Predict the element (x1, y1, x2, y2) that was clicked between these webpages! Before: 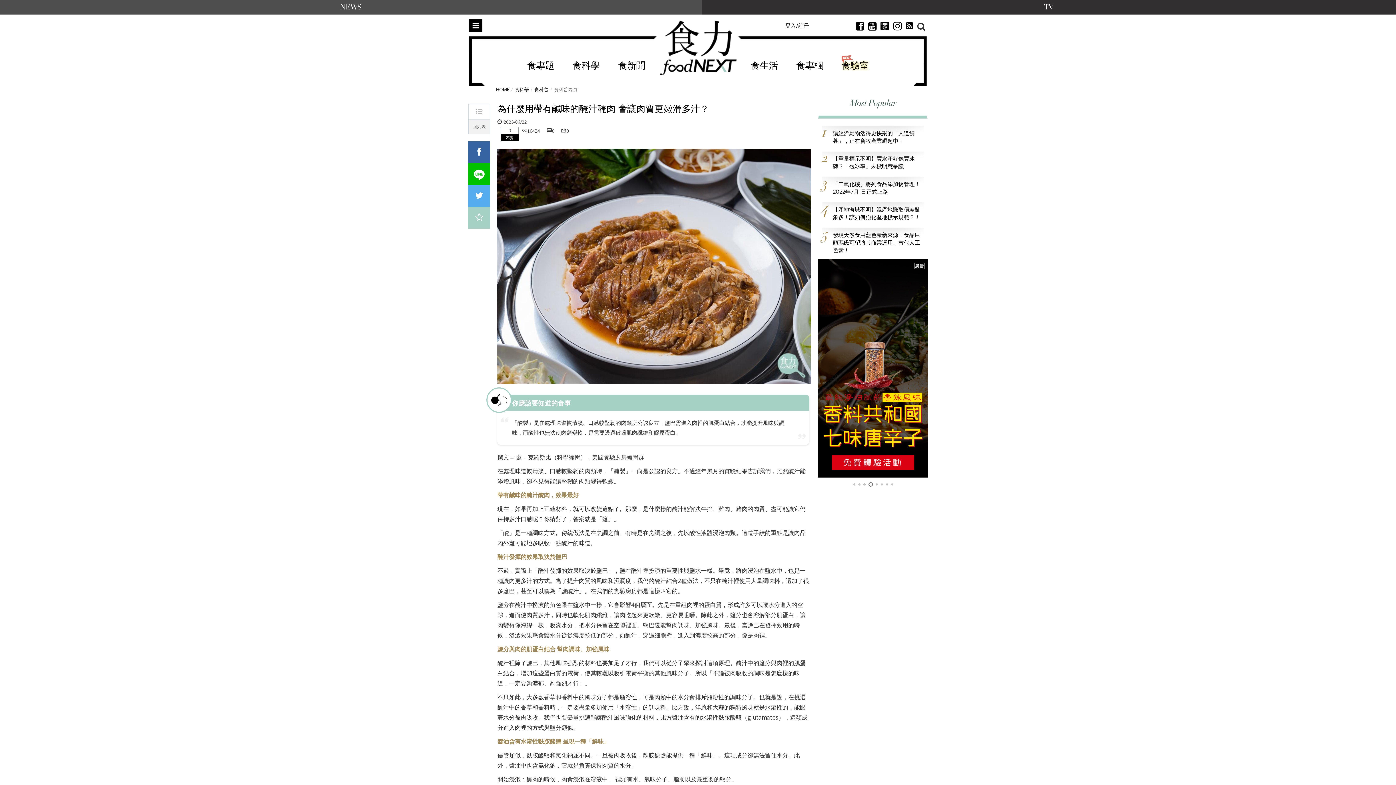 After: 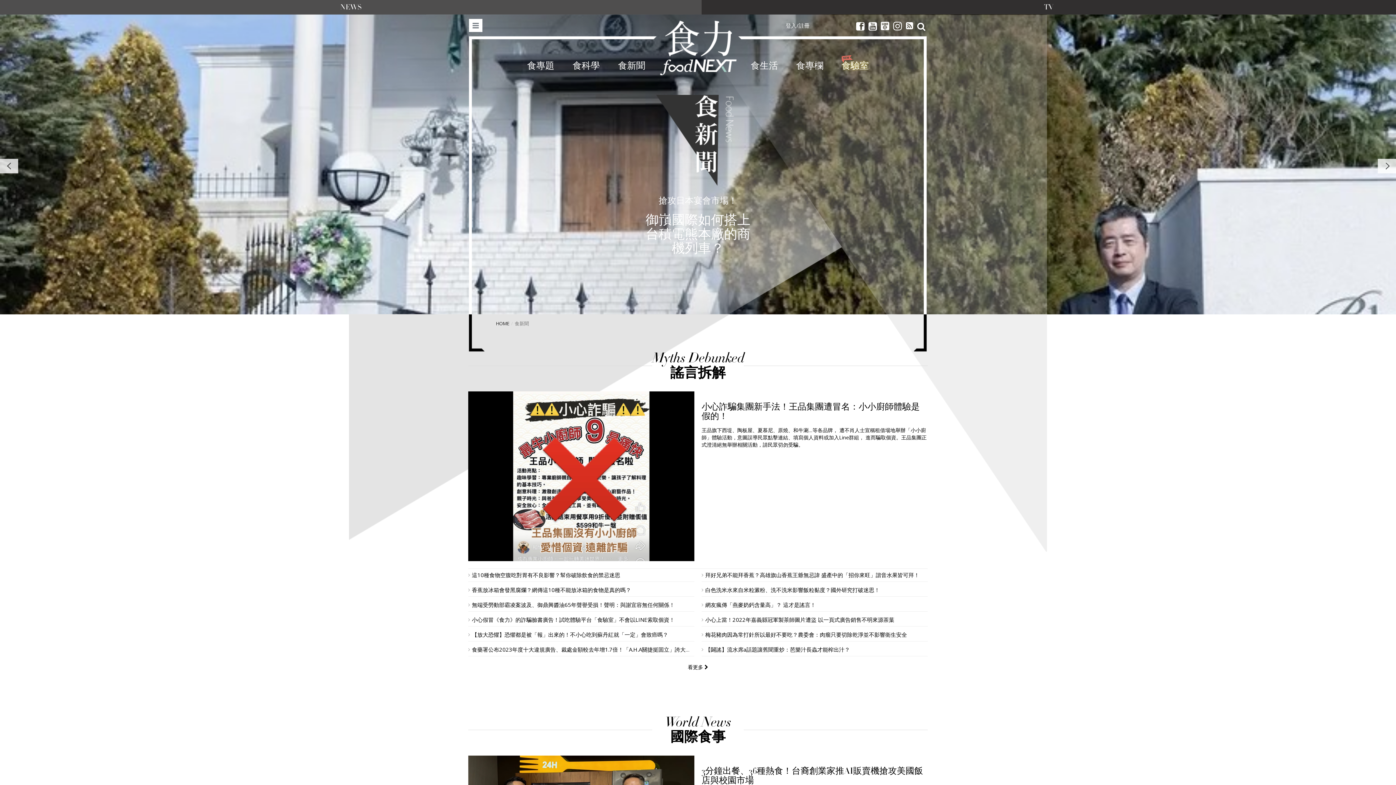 Action: bbox: (609, 55, 654, 76) label: 食新聞